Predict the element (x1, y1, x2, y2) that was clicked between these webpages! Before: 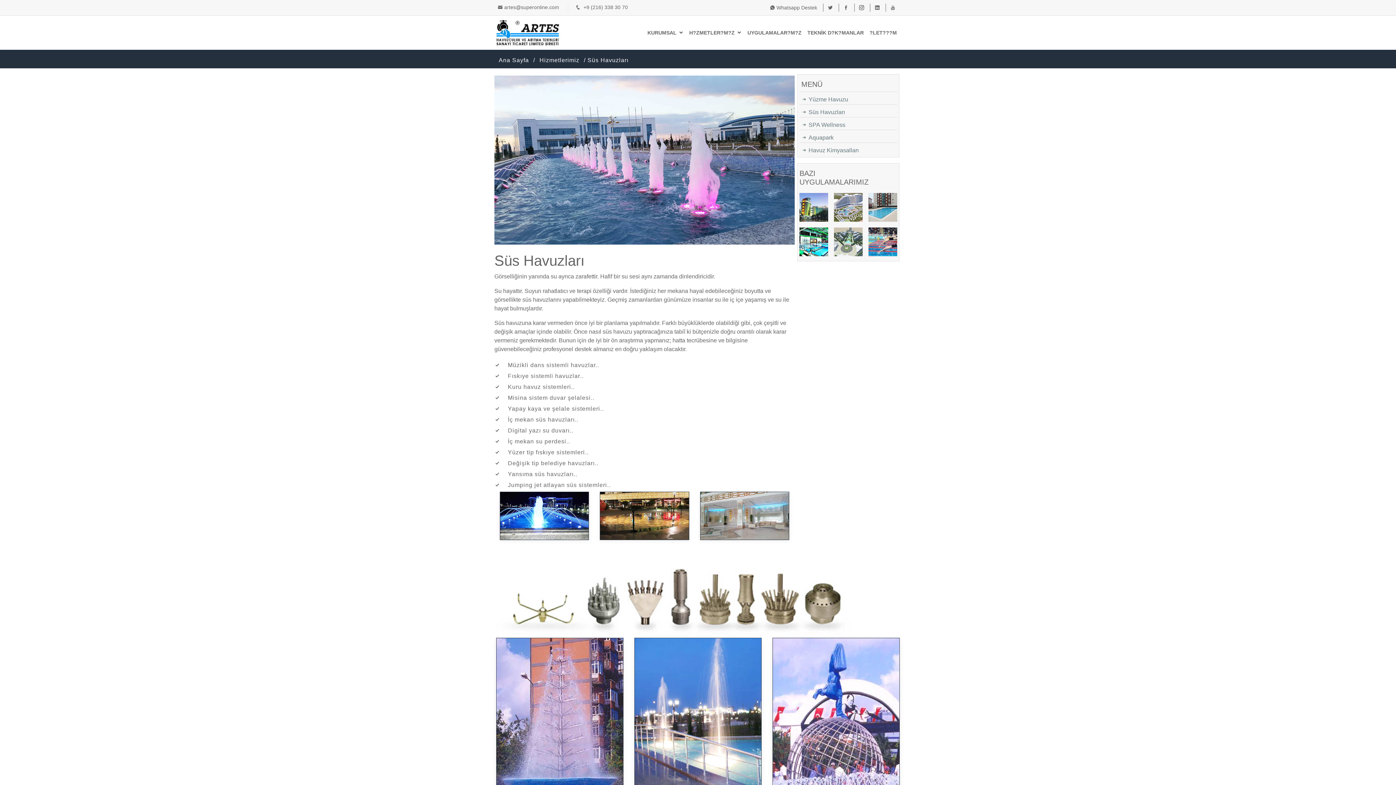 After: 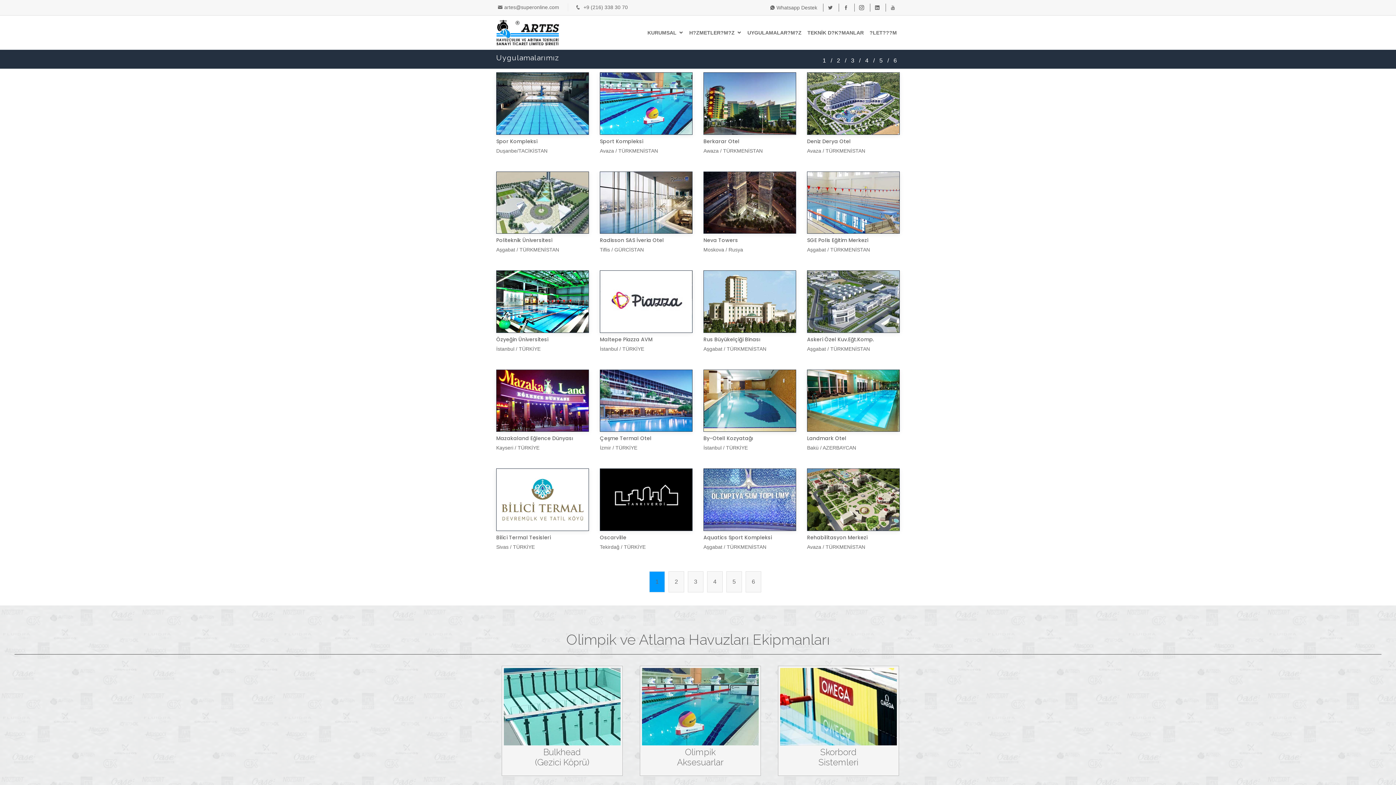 Action: bbox: (746, 28, 802, 36) label: UYGULAMALAR?M?Z